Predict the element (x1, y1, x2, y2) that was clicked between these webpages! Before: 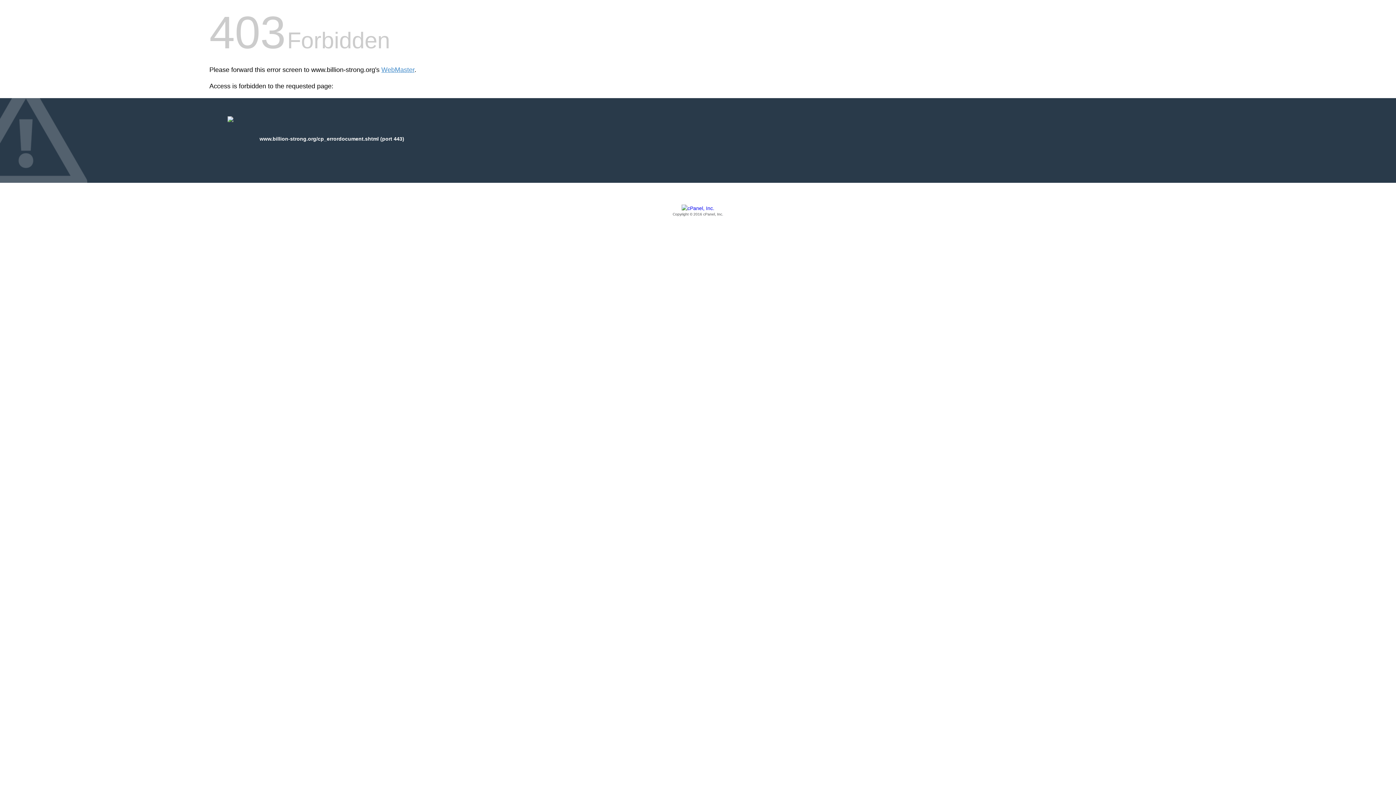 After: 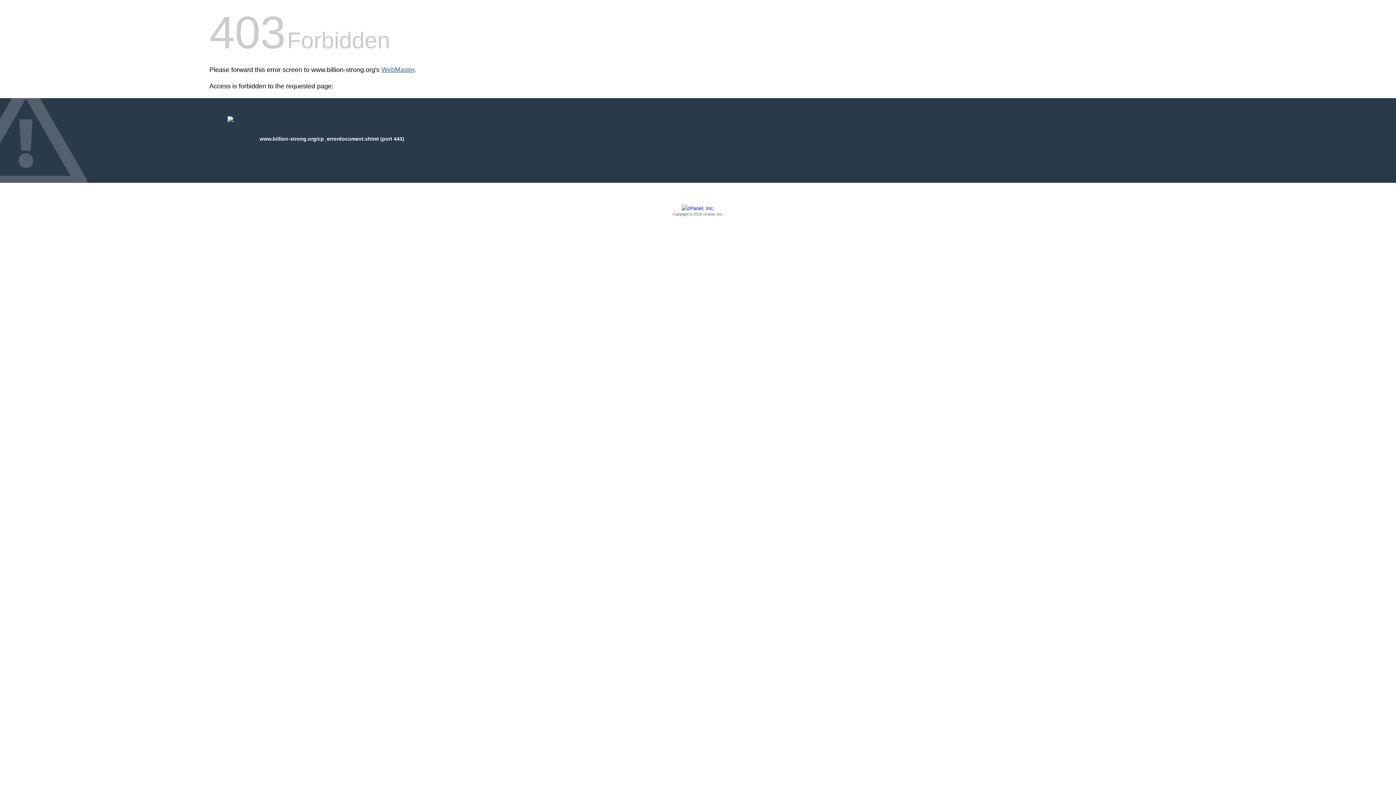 Action: label: WebMaster bbox: (381, 66, 414, 73)